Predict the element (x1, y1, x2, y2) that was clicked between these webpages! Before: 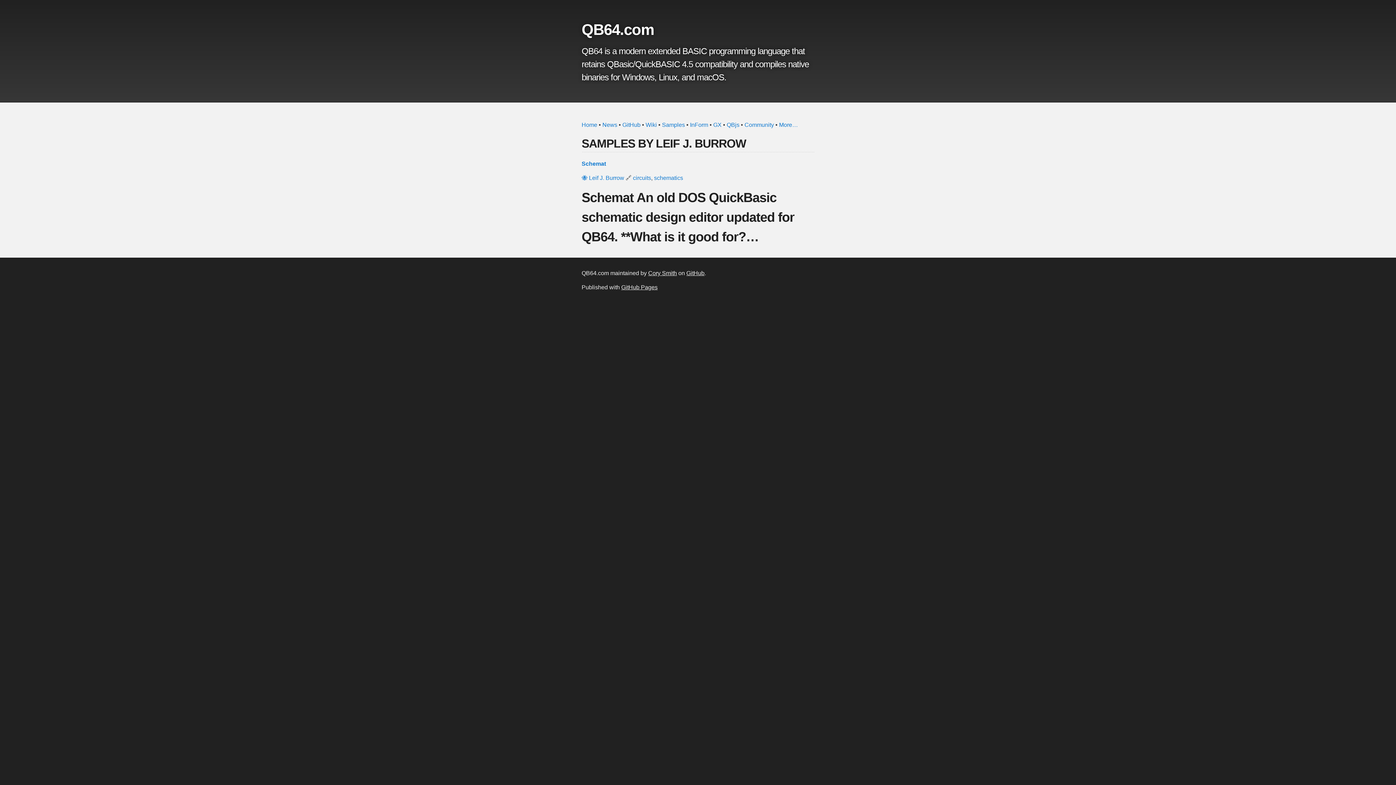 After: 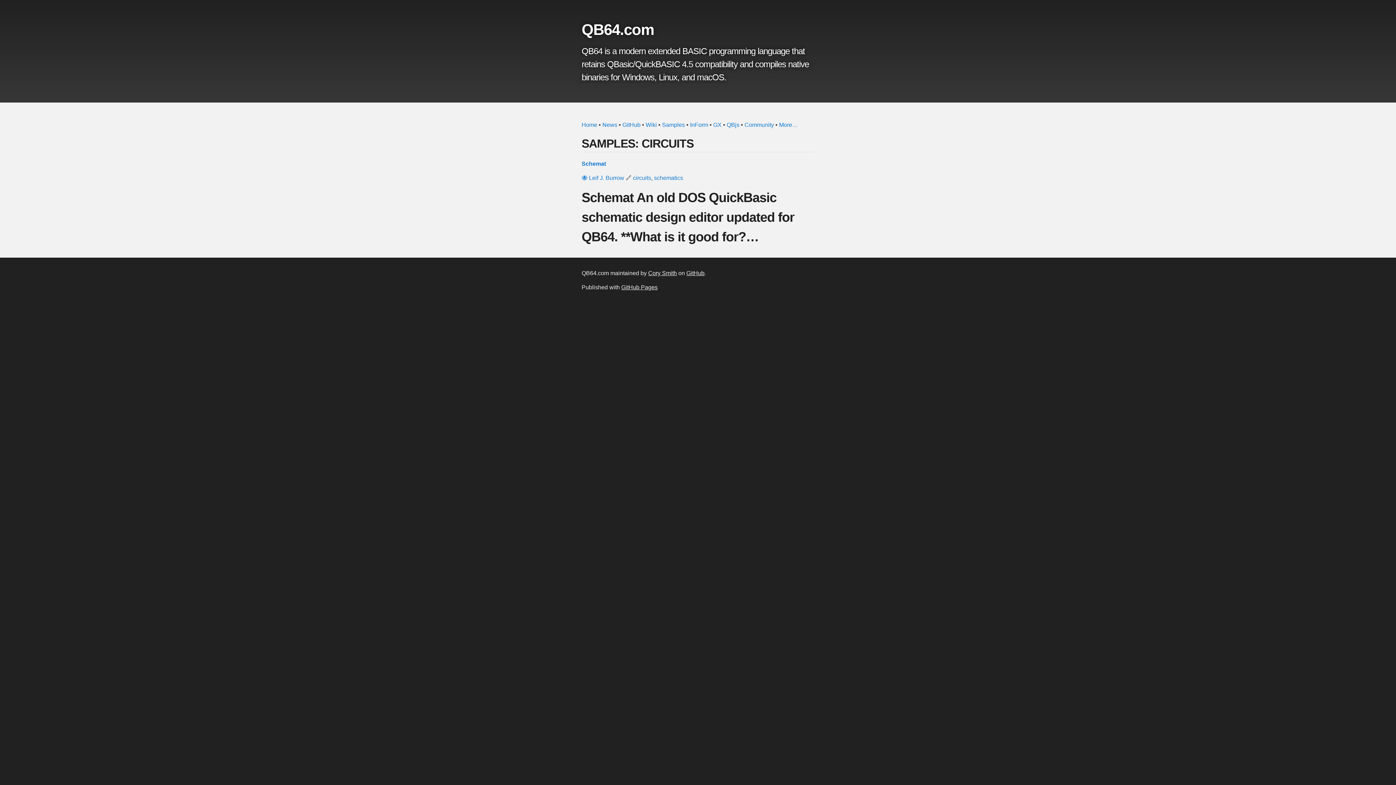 Action: label: circuits bbox: (633, 174, 651, 181)